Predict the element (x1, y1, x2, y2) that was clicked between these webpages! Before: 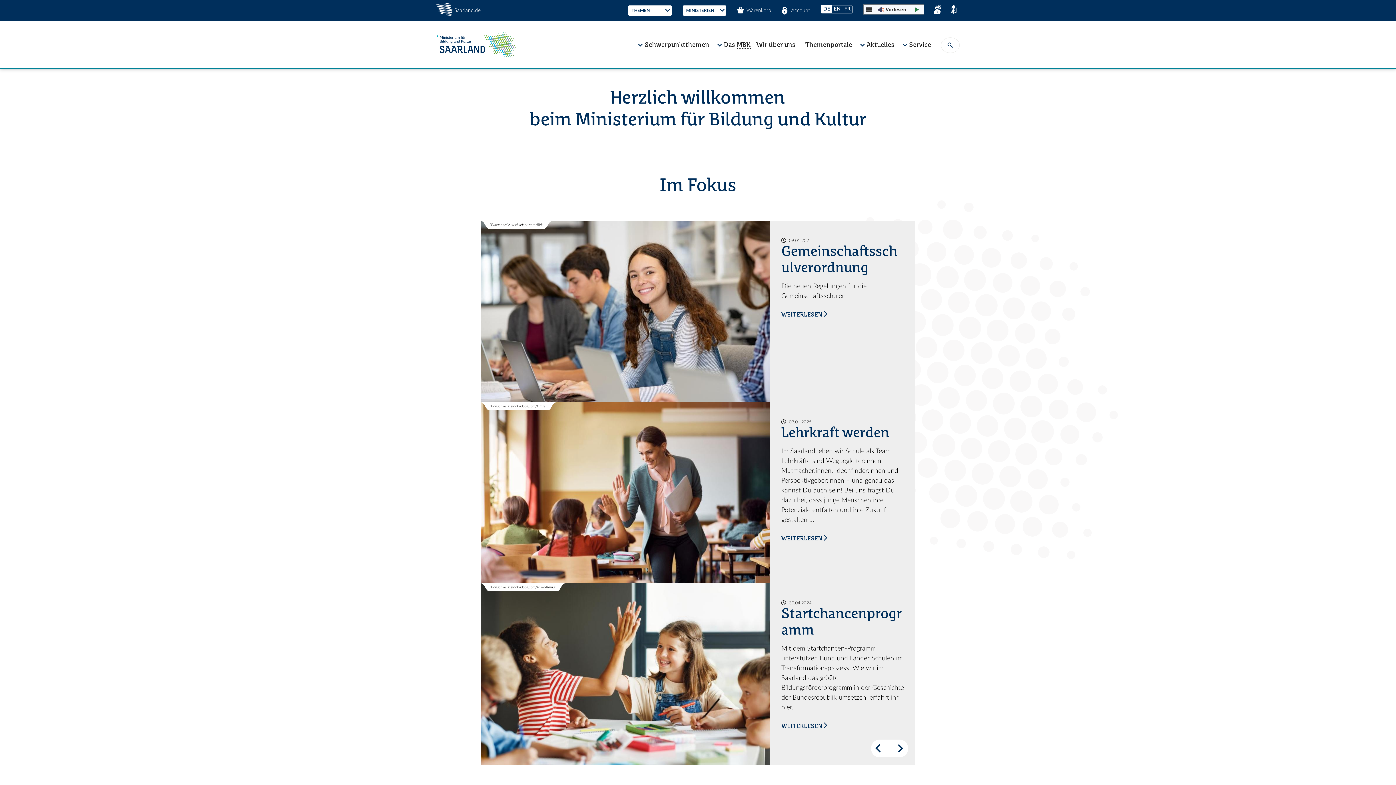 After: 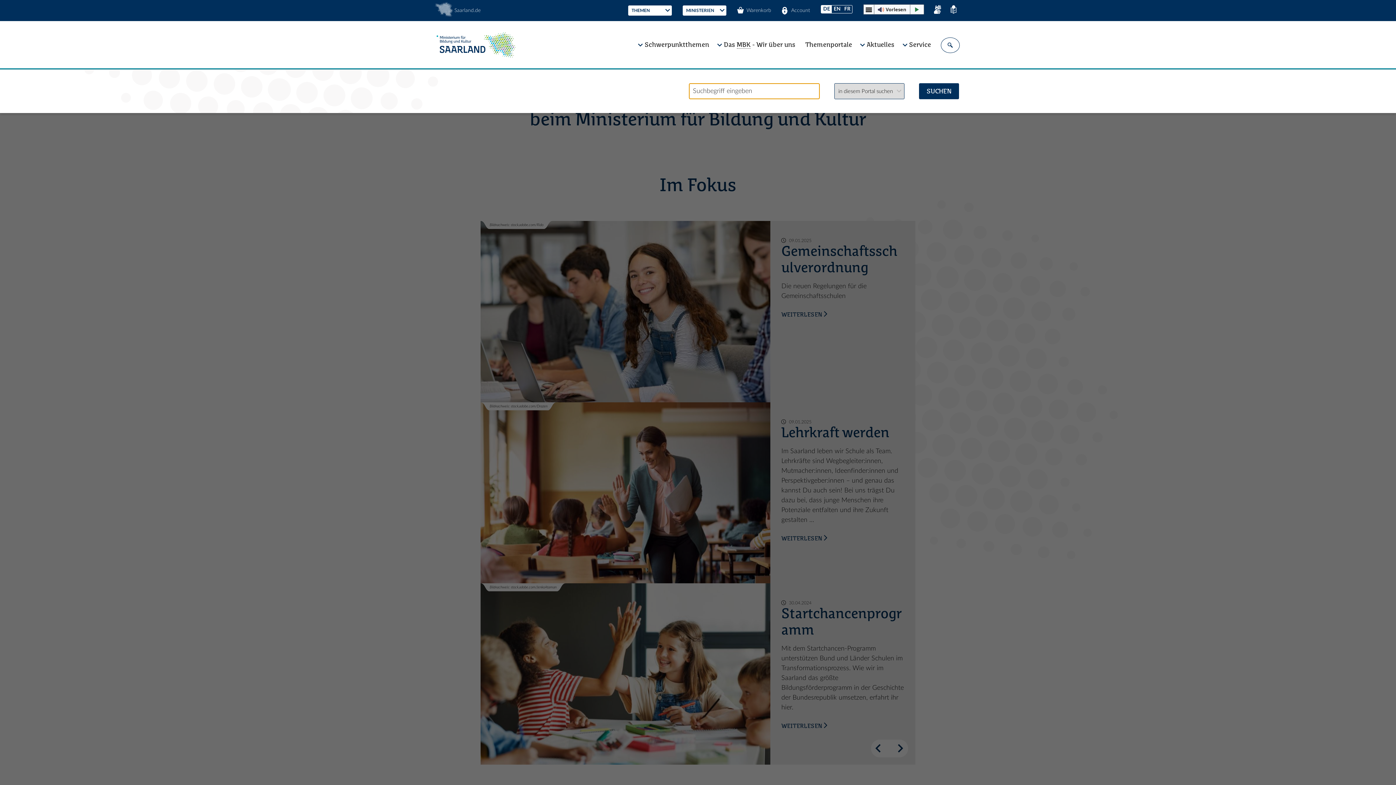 Action: bbox: (941, 37, 960, 53) label: NavigationSuche